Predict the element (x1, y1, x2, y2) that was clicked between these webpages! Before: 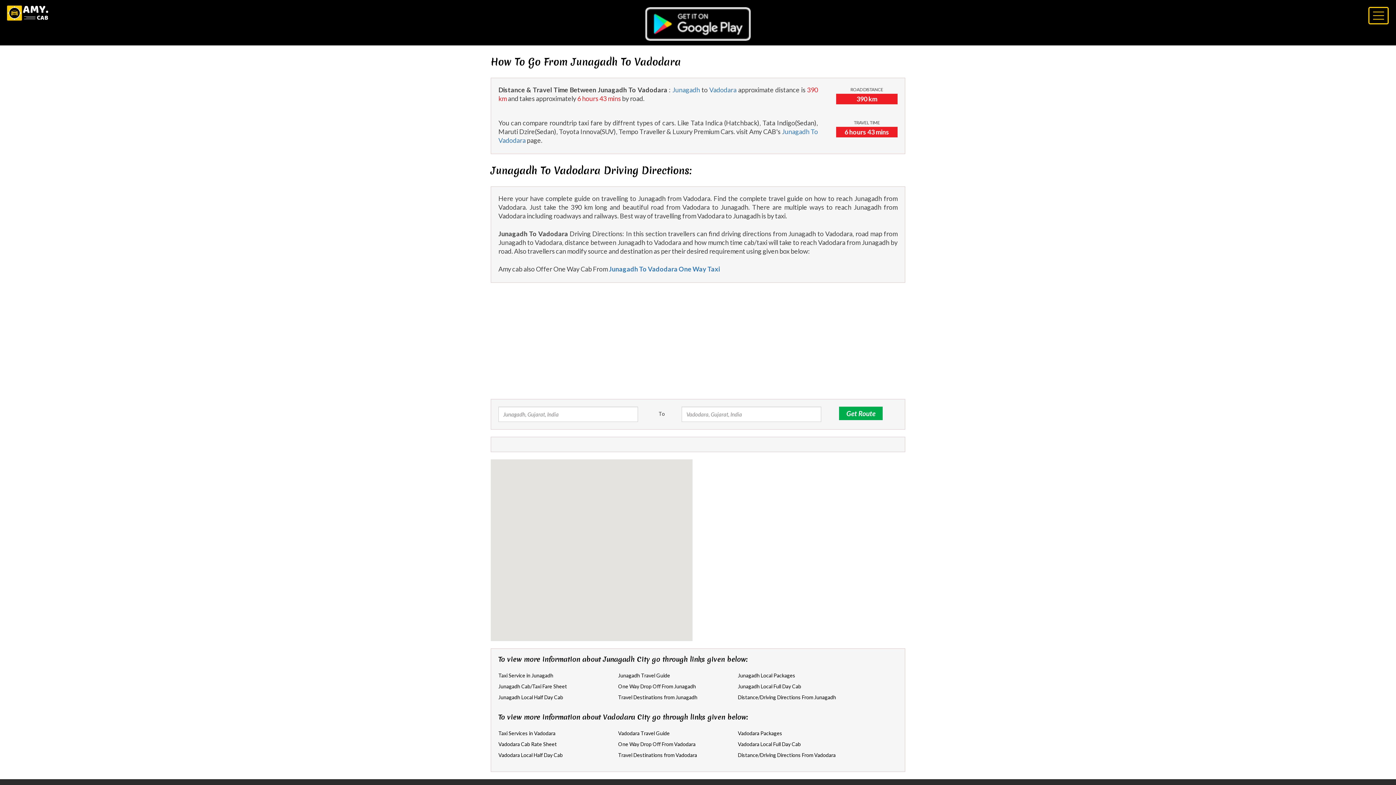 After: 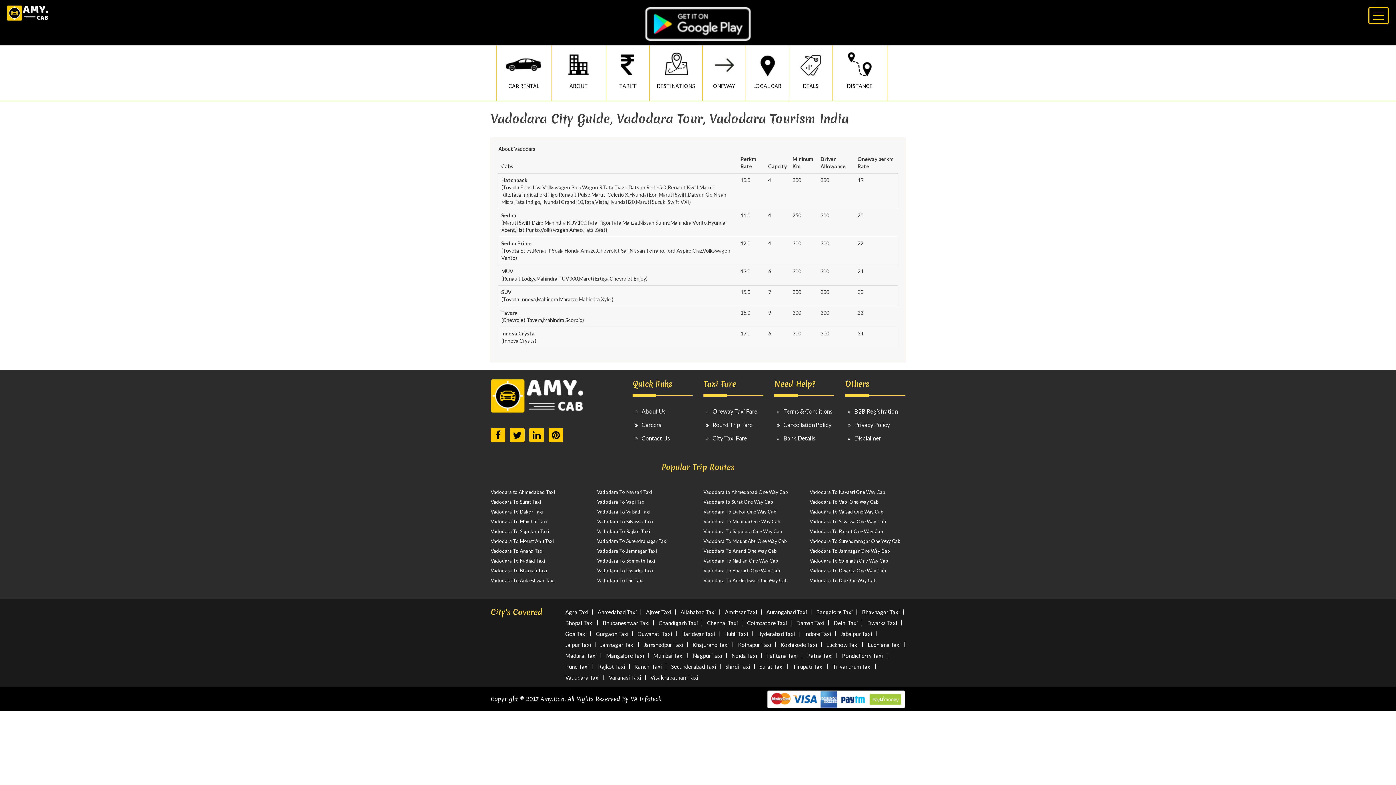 Action: label: Vadodara Travel Guide bbox: (618, 730, 669, 736)